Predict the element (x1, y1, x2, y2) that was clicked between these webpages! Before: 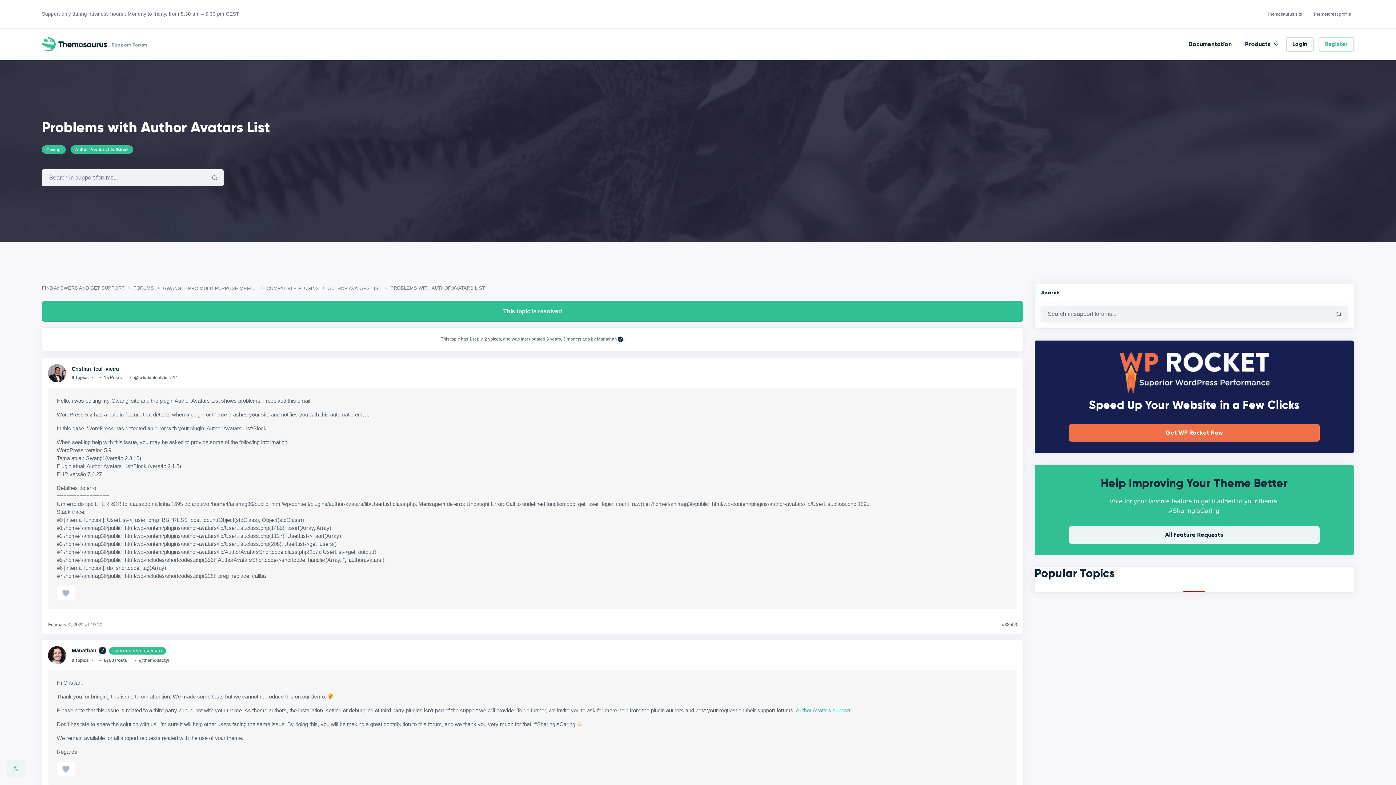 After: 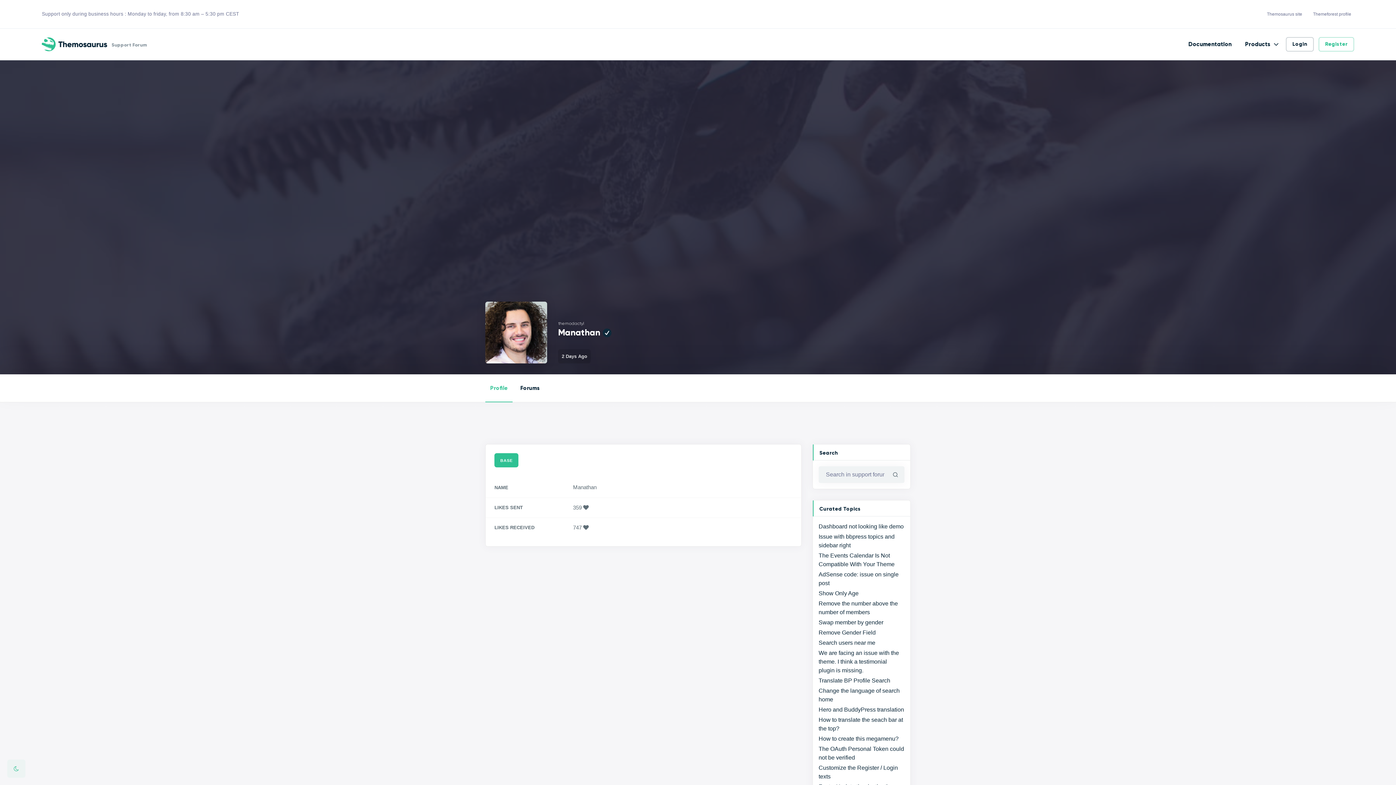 Action: label: Manathan bbox: (71, 647, 106, 654)